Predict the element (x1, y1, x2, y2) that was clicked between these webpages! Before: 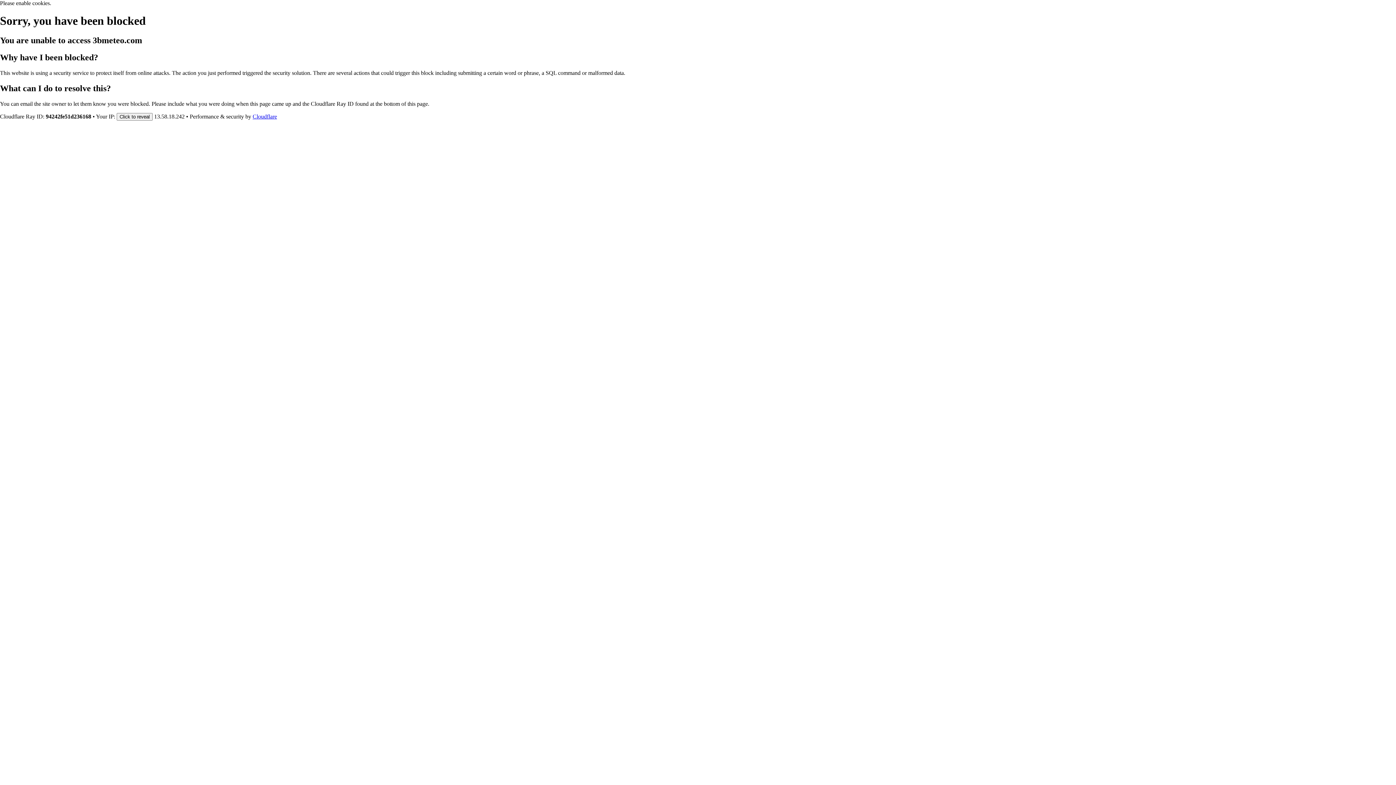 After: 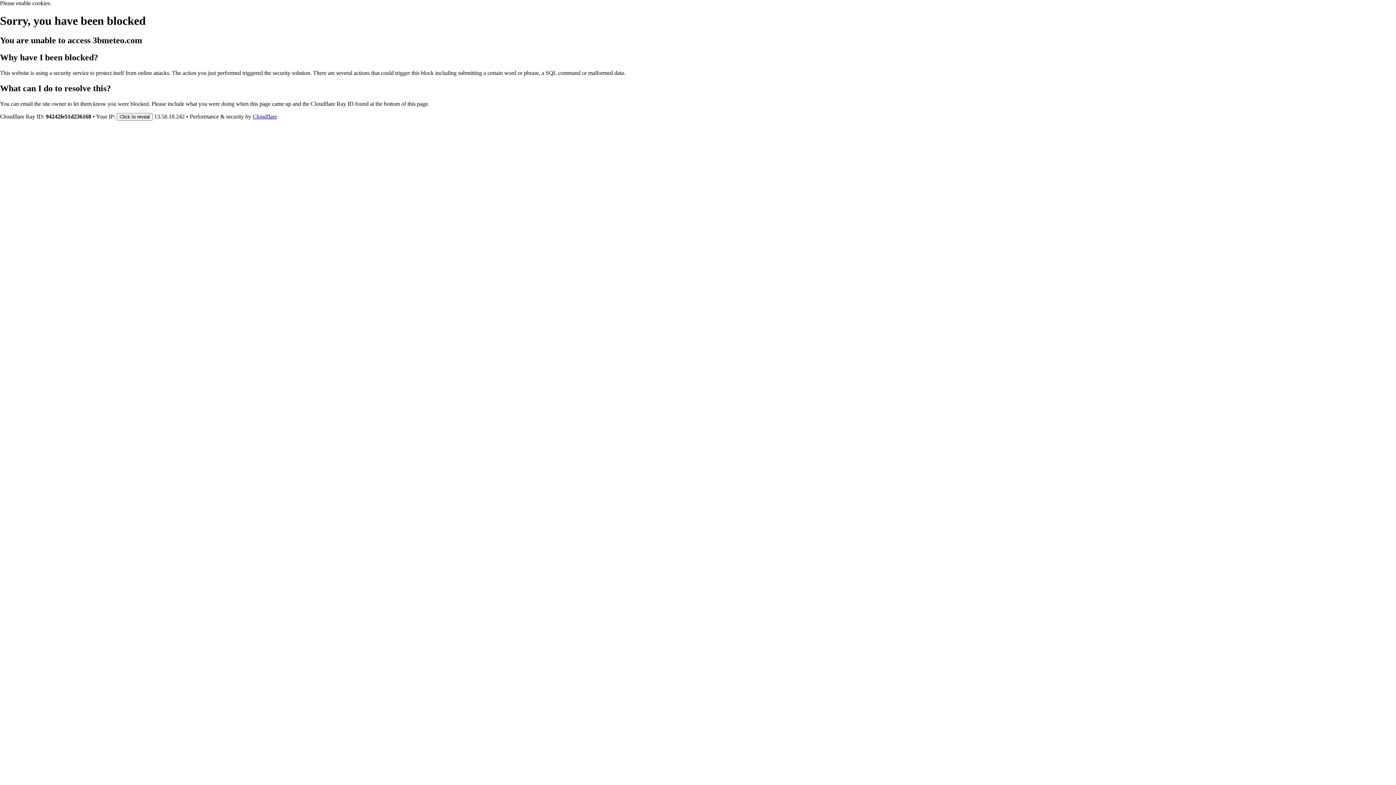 Action: bbox: (252, 113, 277, 119) label: Cloudflare